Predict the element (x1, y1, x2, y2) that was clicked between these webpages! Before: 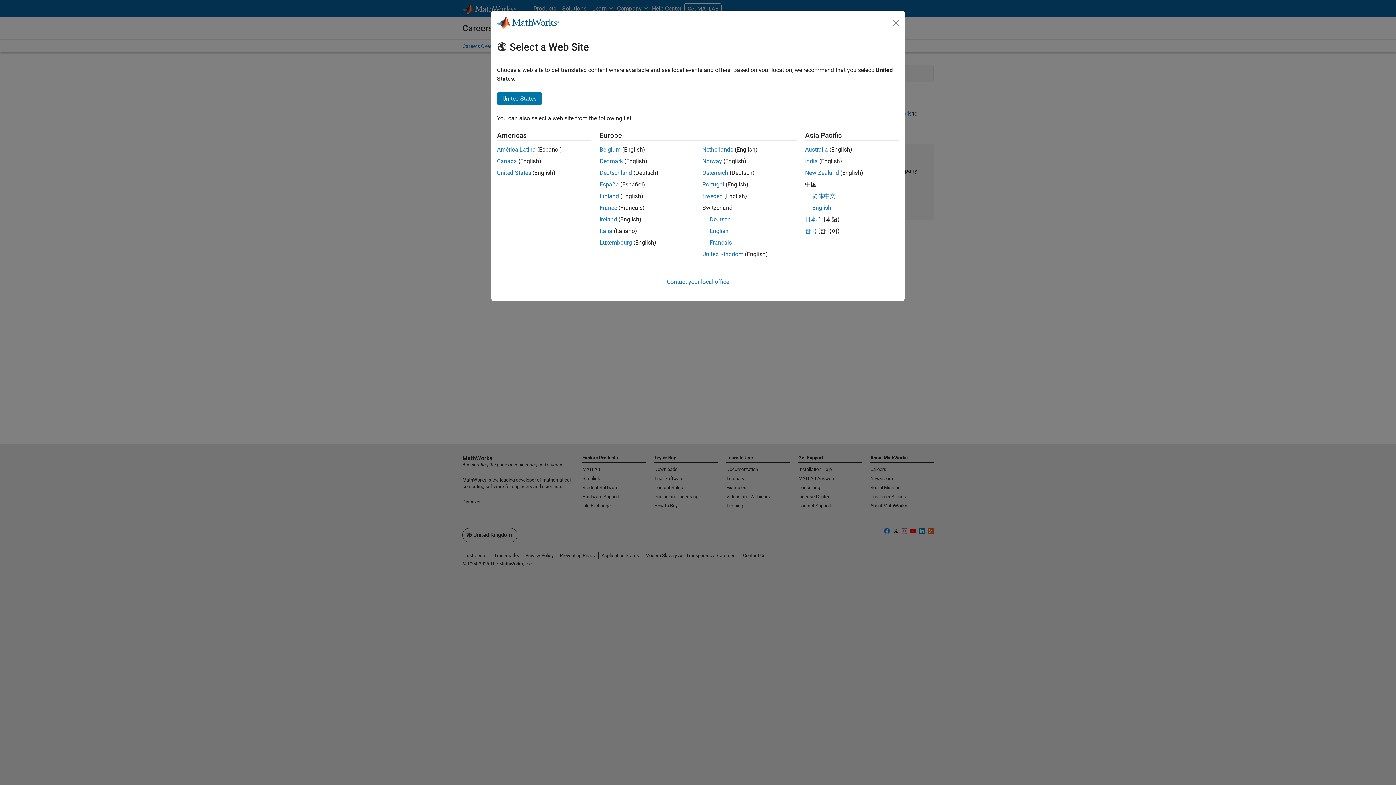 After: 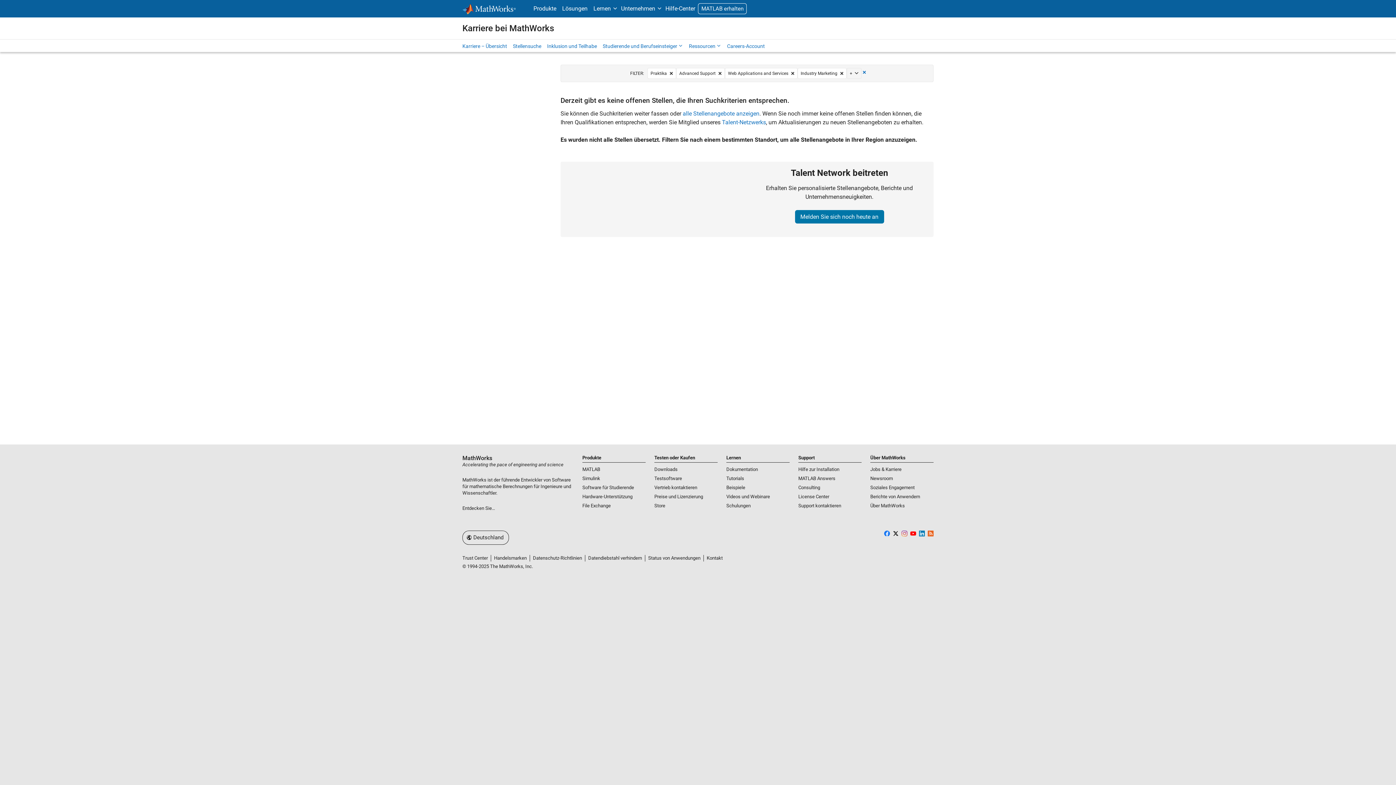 Action: bbox: (702, 169, 728, 176) label: Österreich